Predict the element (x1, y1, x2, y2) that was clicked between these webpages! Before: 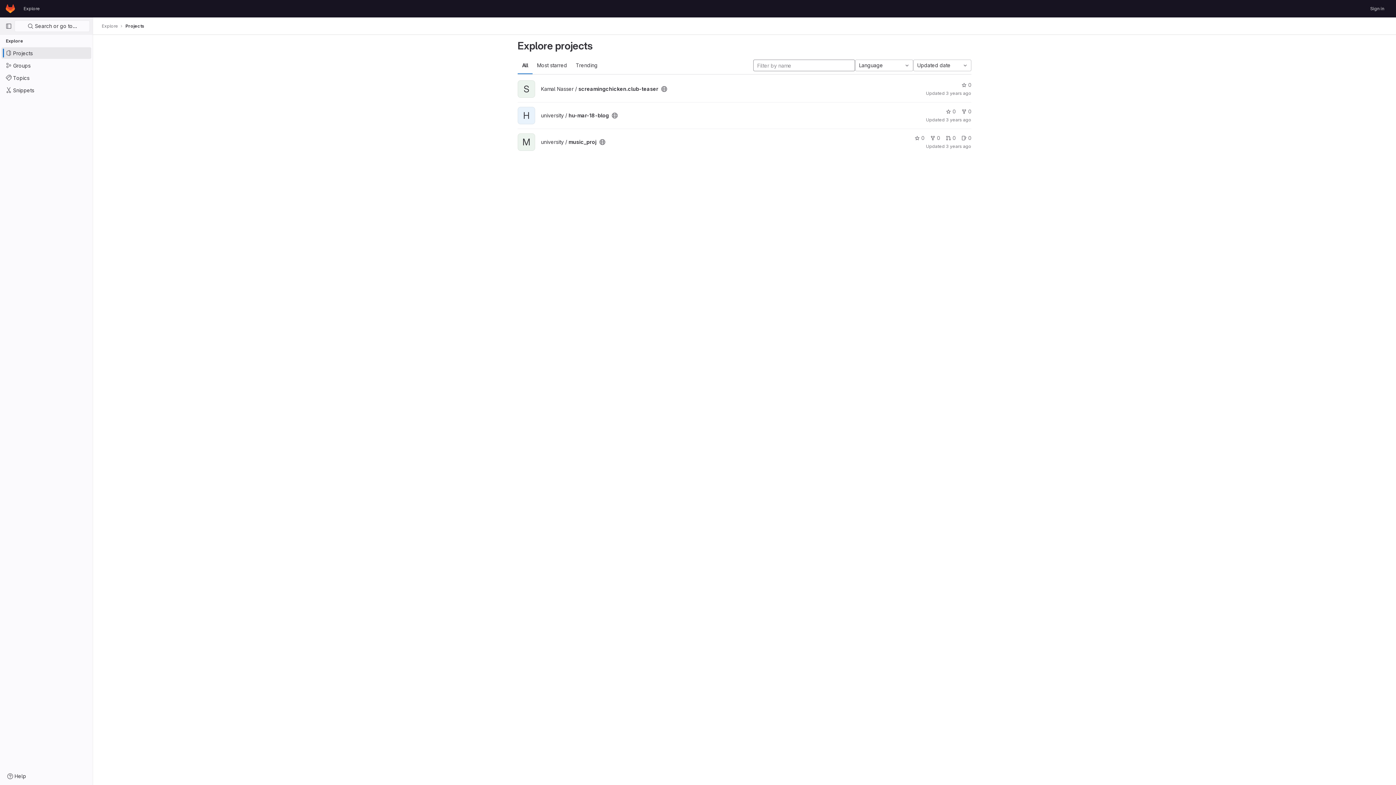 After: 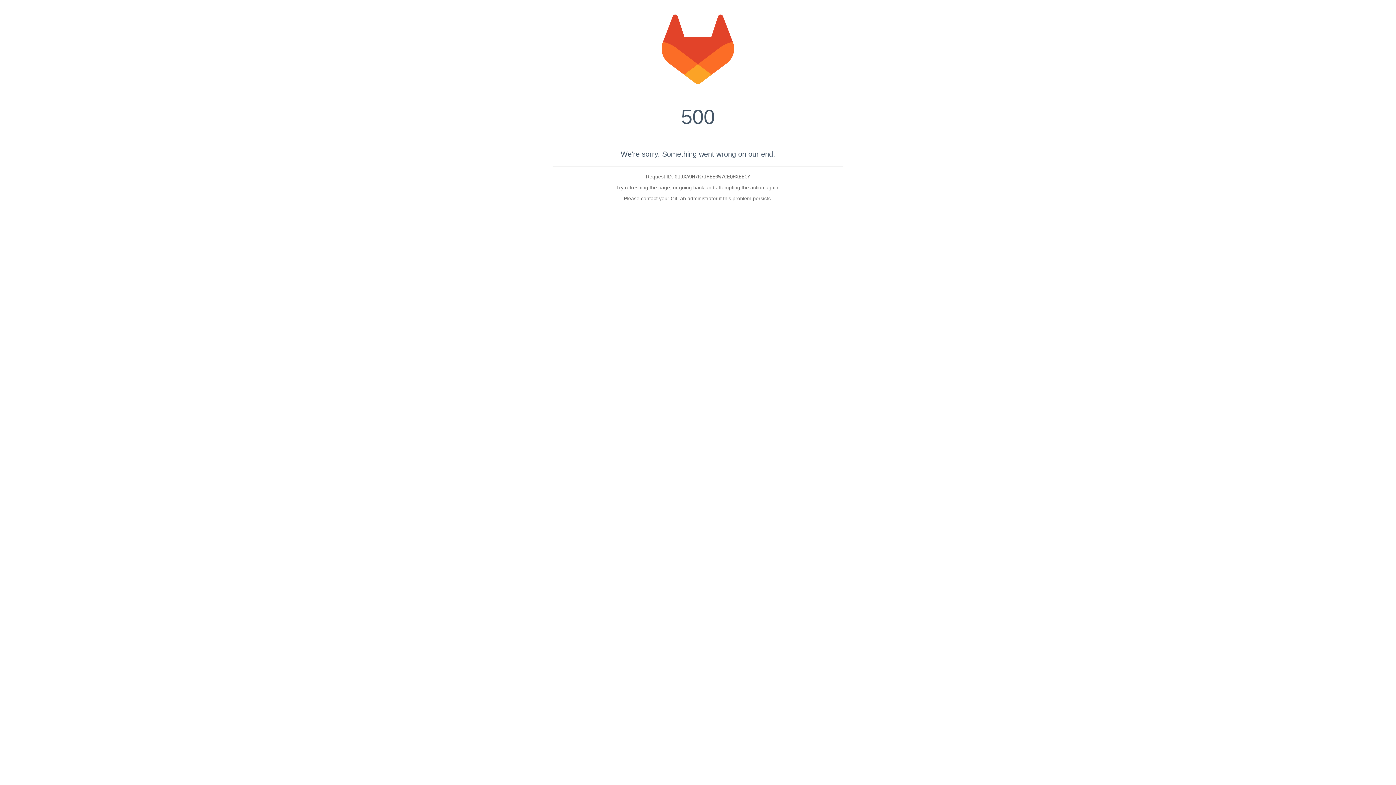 Action: bbox: (541, 138, 596, 144) label: university / music_proj